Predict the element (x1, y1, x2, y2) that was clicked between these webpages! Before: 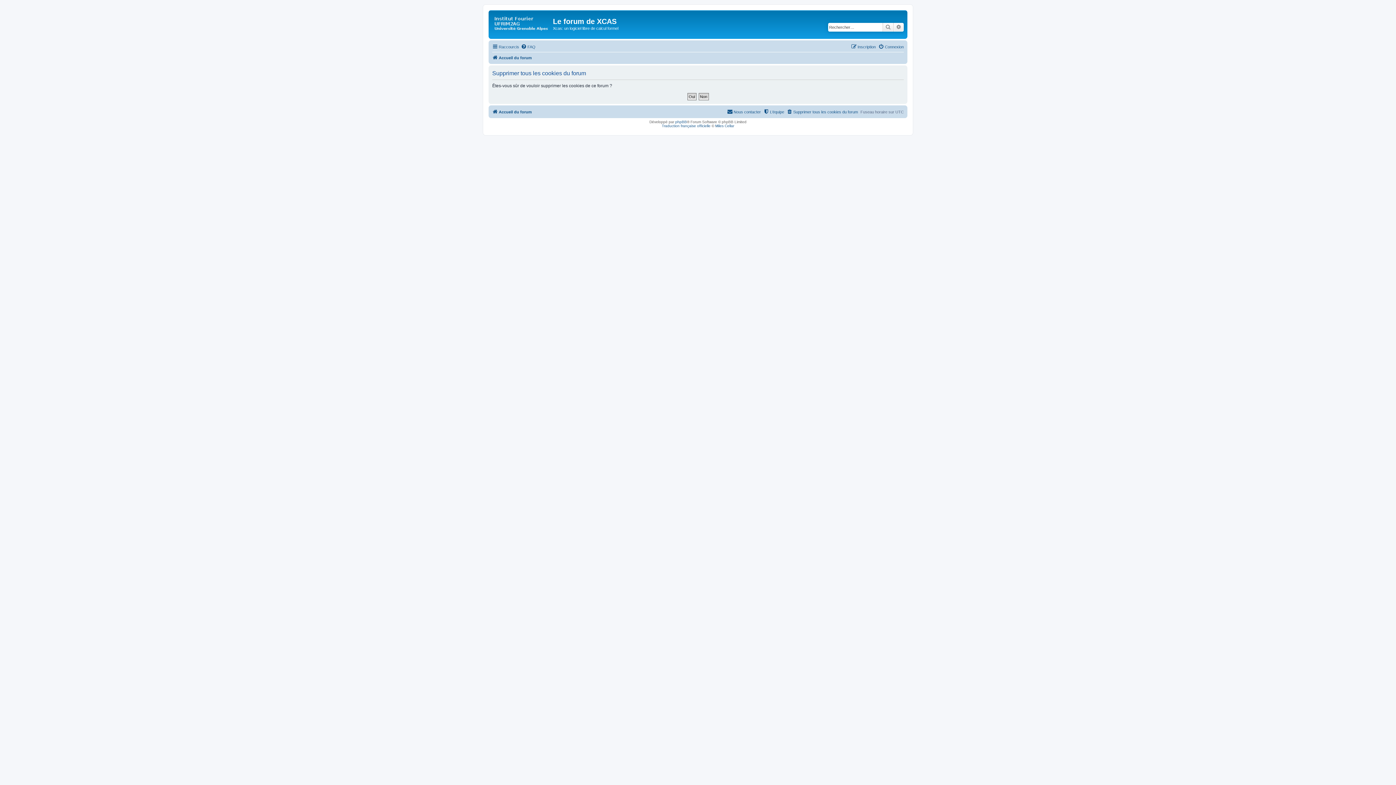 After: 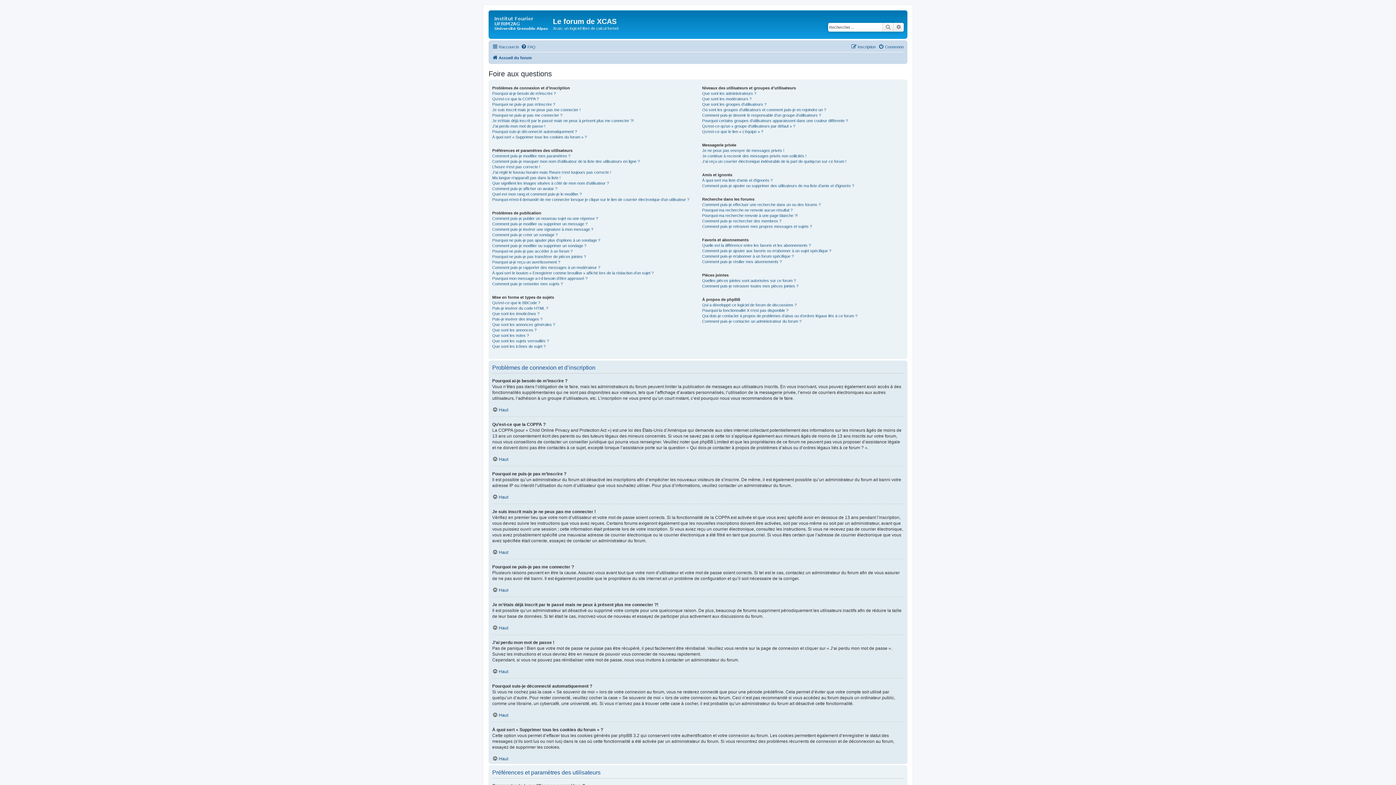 Action: label: FAQ bbox: (521, 42, 535, 51)